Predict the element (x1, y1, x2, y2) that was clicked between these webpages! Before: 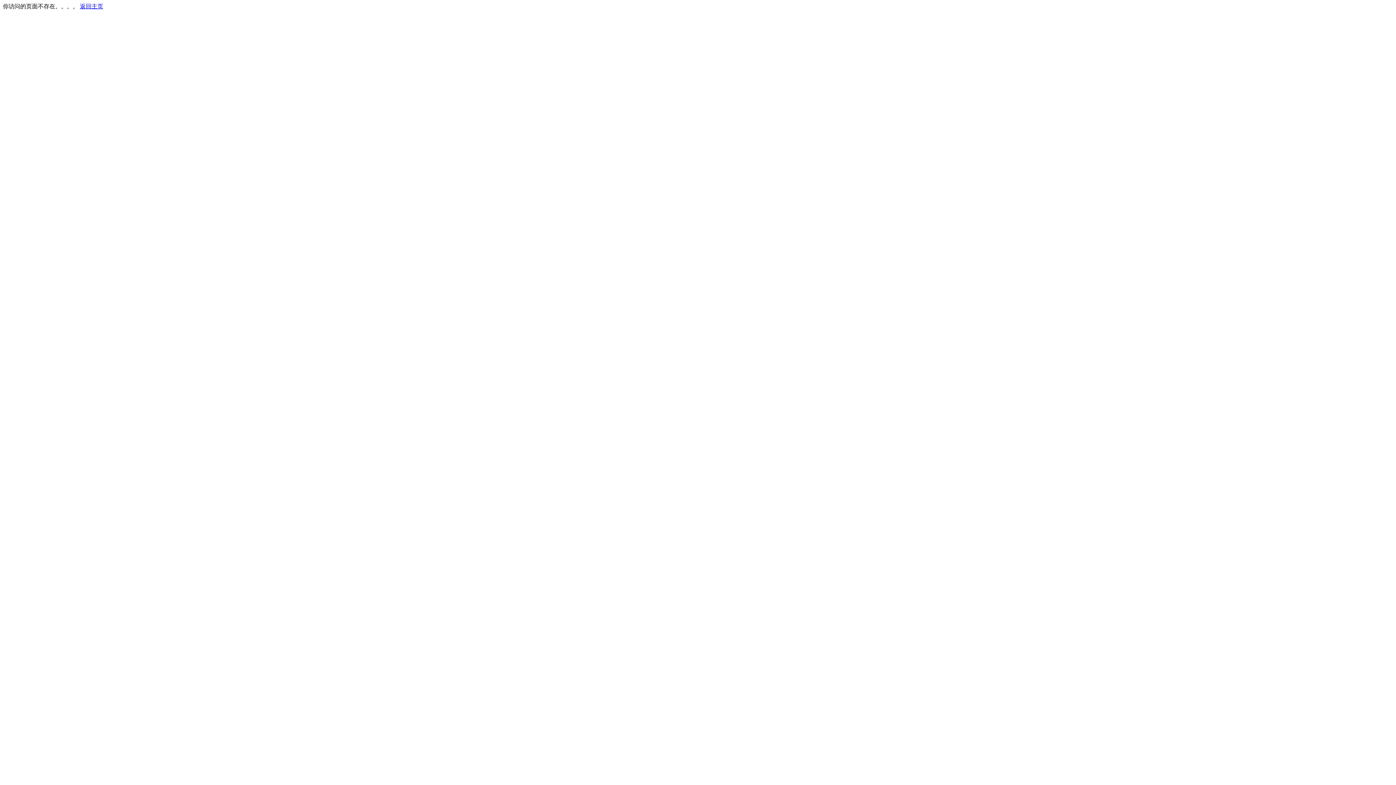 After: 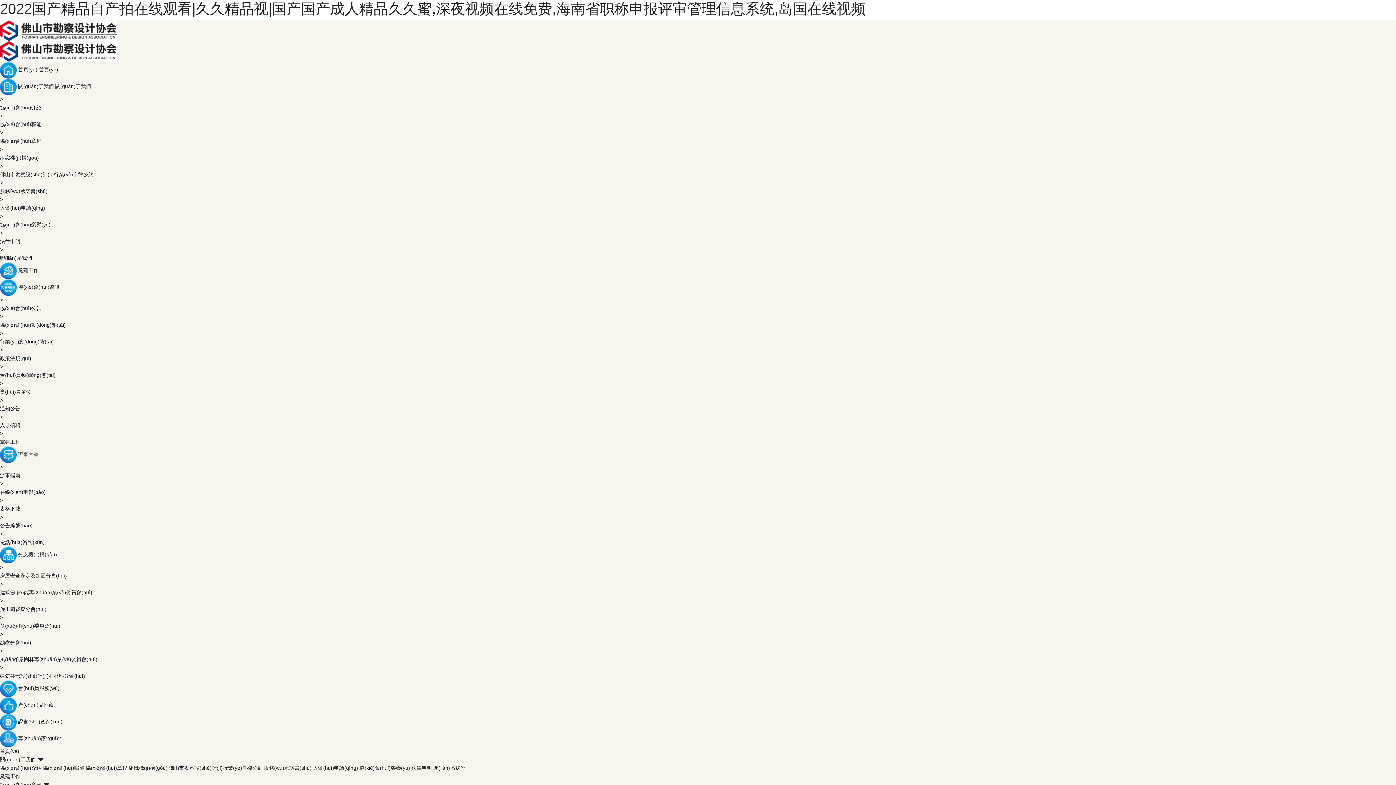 Action: label: 返回主页 bbox: (80, 3, 103, 9)